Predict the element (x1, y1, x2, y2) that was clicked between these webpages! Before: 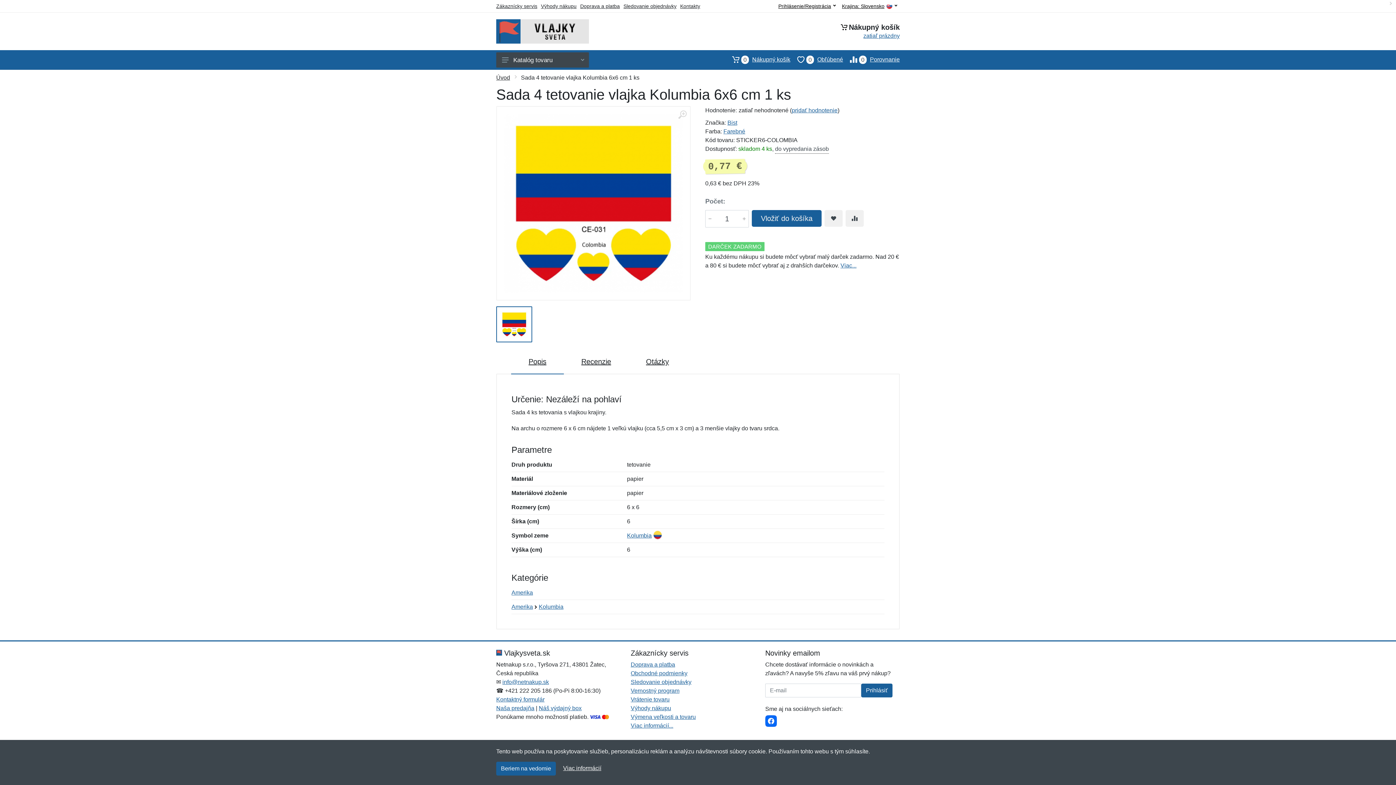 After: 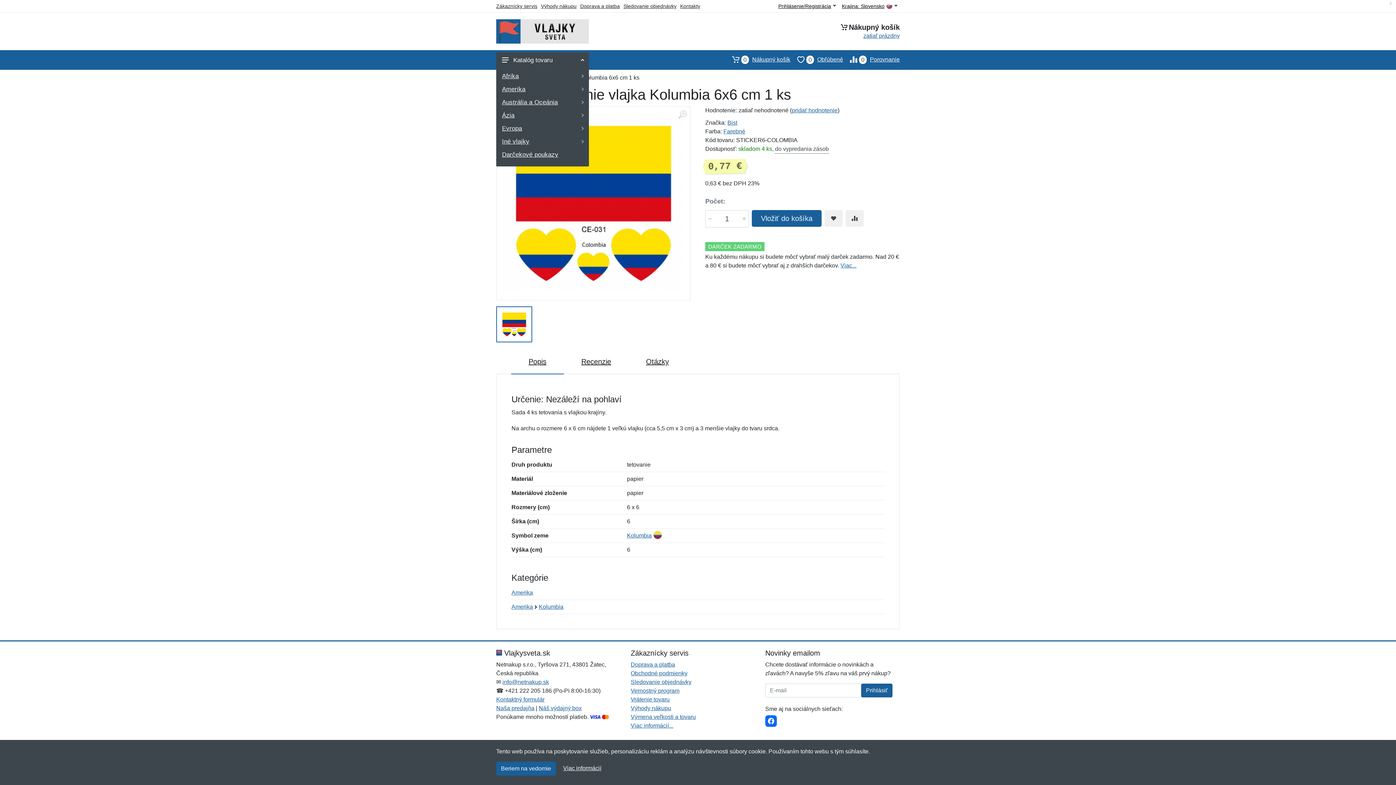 Action: label: Katalóg tovaru bbox: (496, 52, 589, 67)